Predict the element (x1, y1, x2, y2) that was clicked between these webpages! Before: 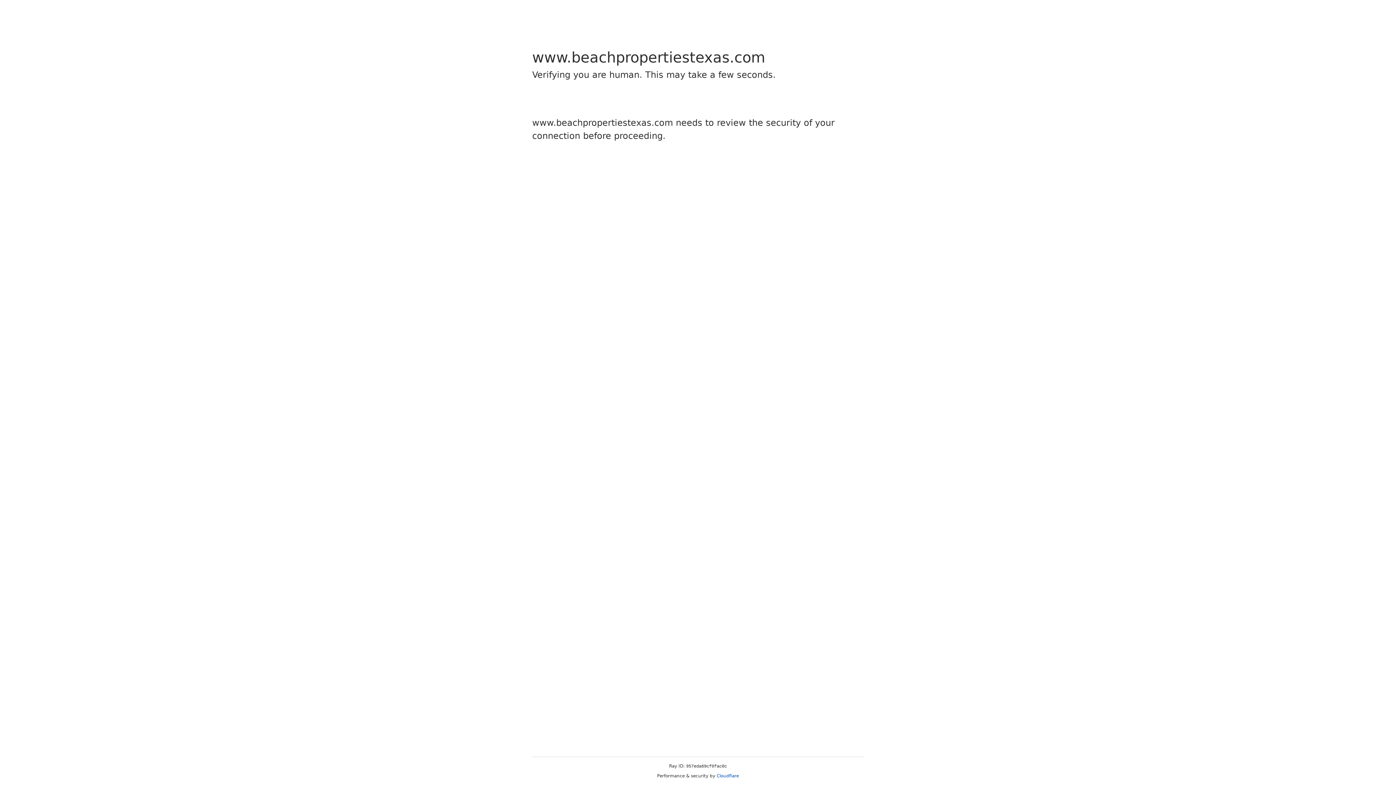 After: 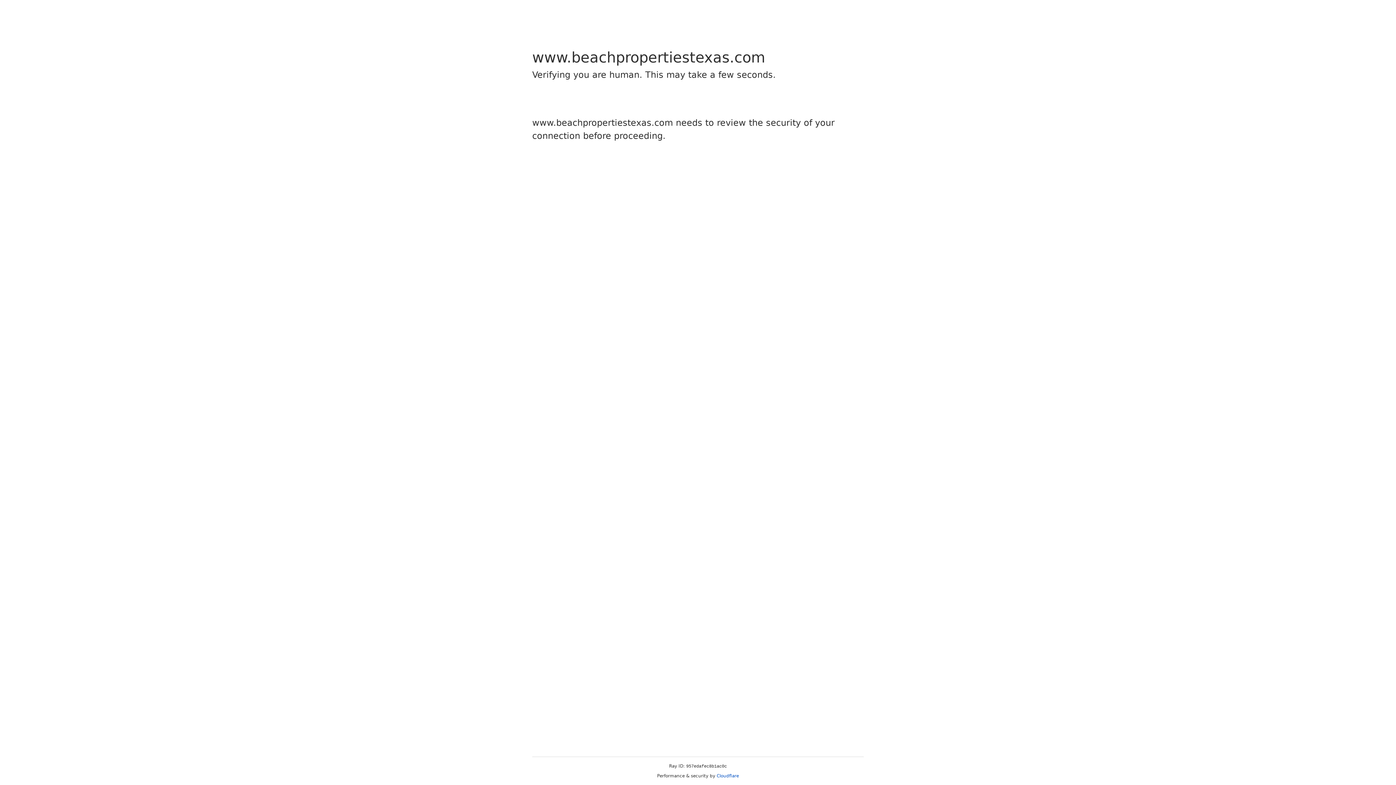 Action: label: Cloudflare bbox: (716, 773, 739, 778)